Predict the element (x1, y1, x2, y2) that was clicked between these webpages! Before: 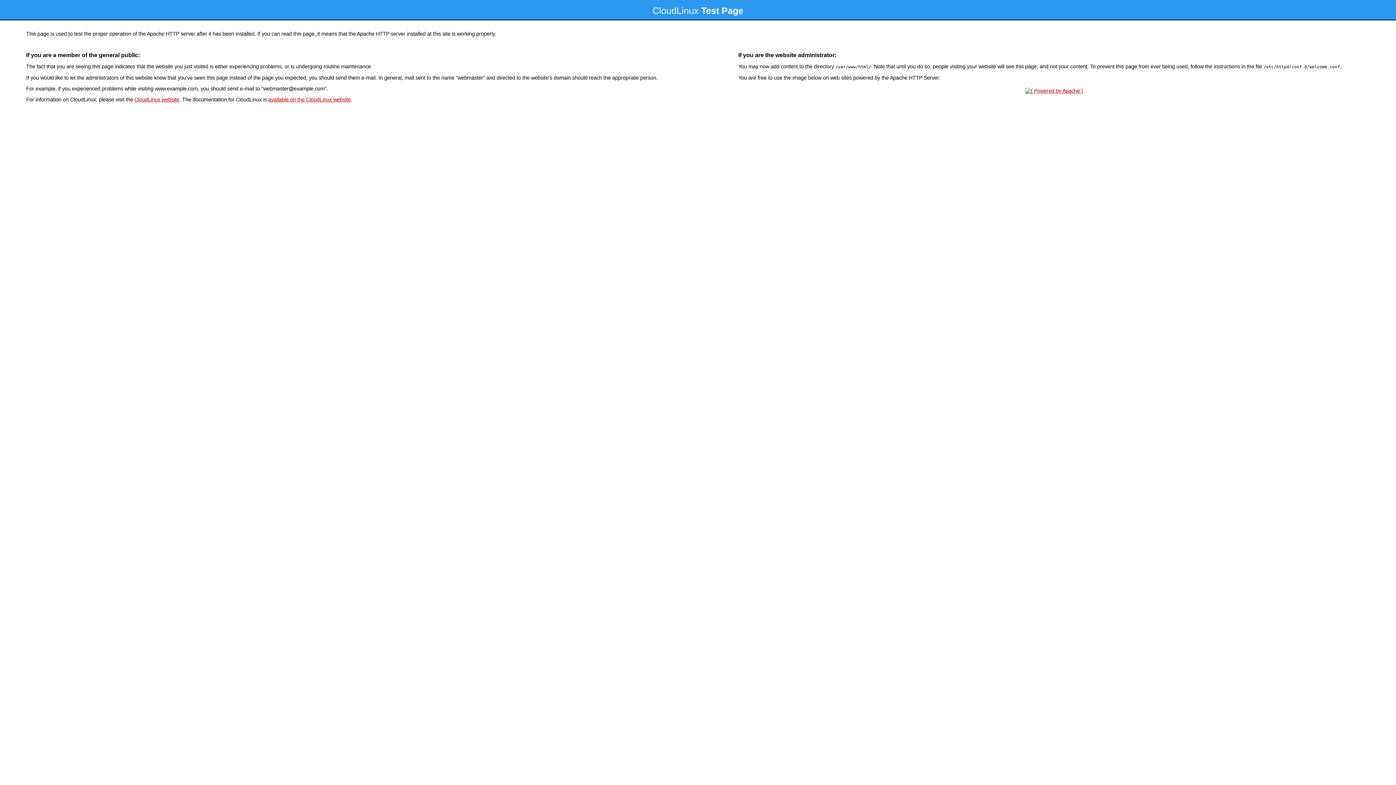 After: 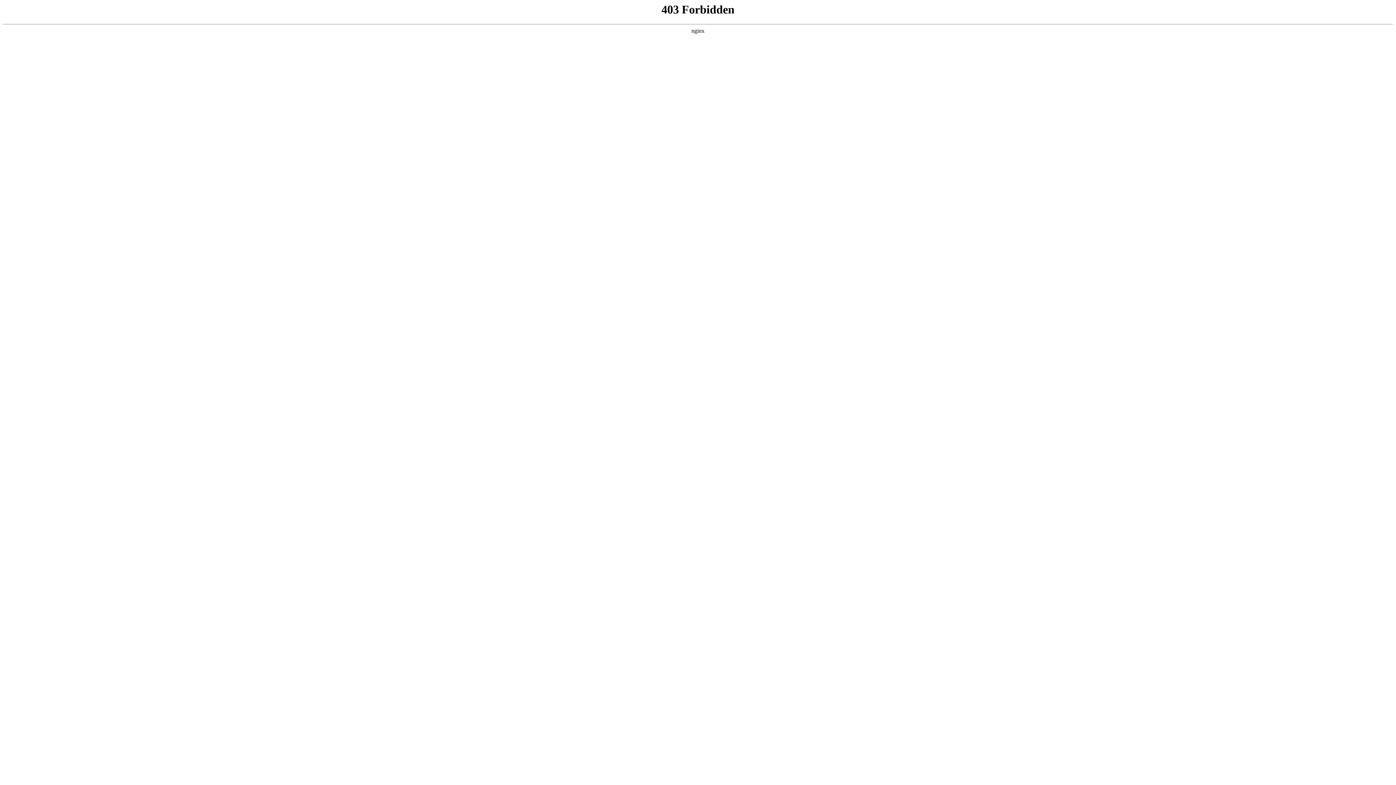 Action: bbox: (134, 96, 179, 102) label: CloudLinux website